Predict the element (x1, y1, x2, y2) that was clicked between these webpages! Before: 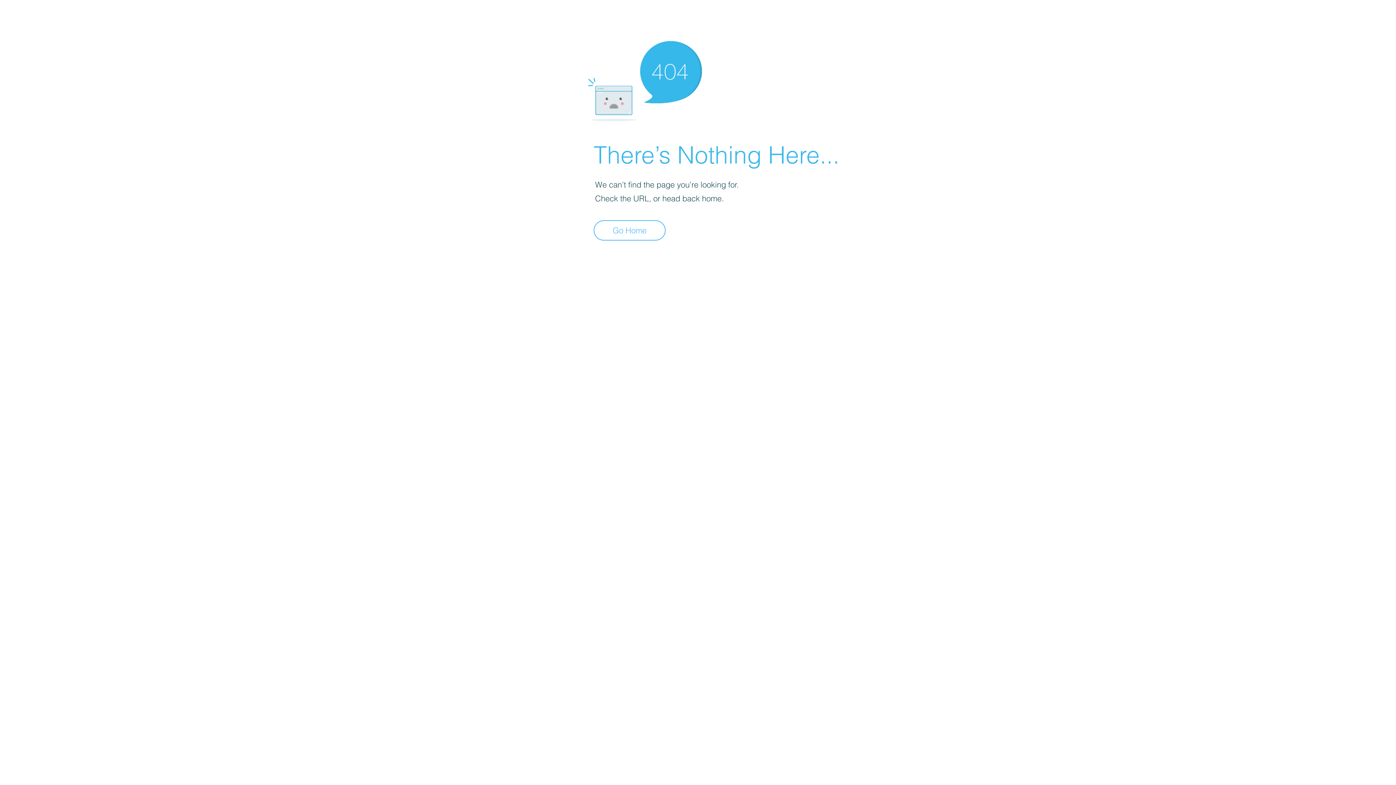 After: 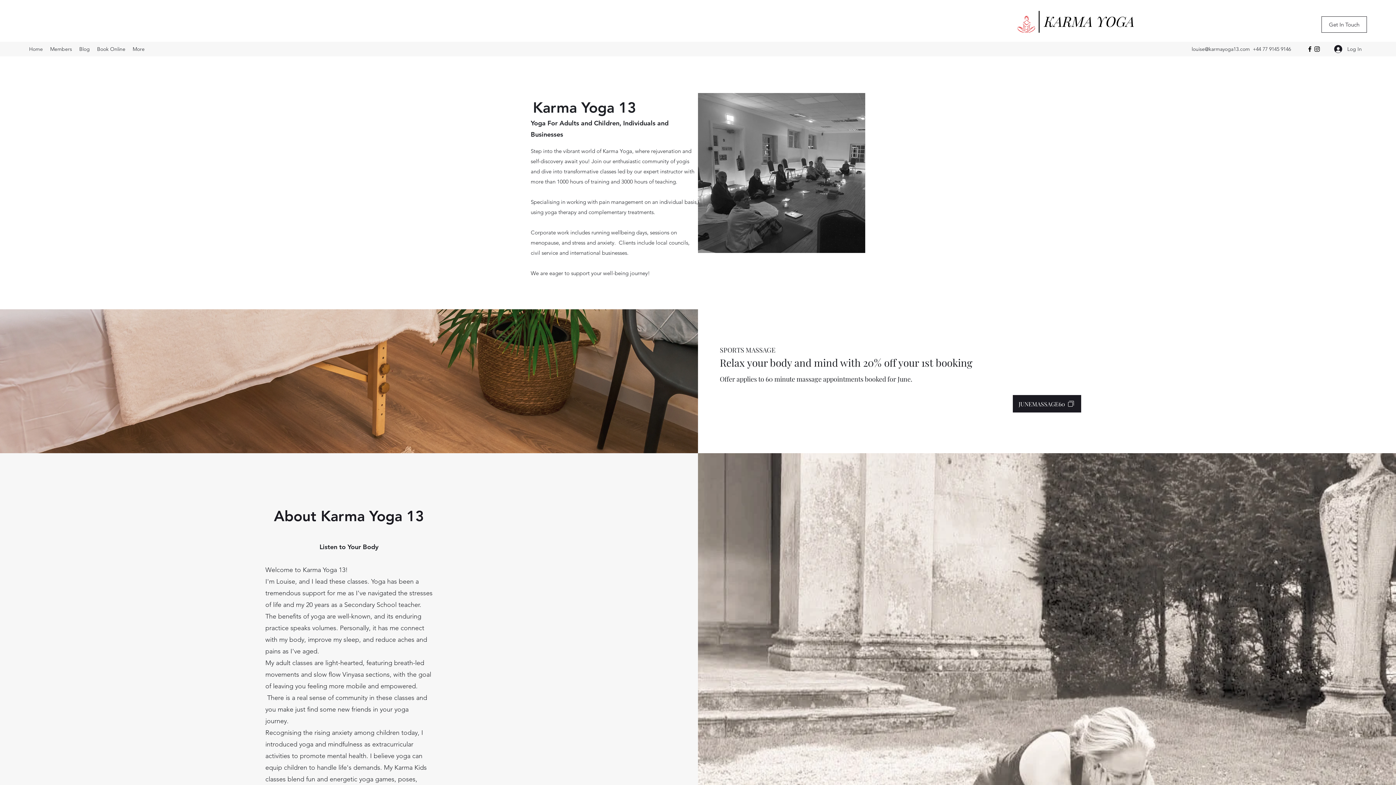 Action: bbox: (593, 220, 665, 240) label: Go Home